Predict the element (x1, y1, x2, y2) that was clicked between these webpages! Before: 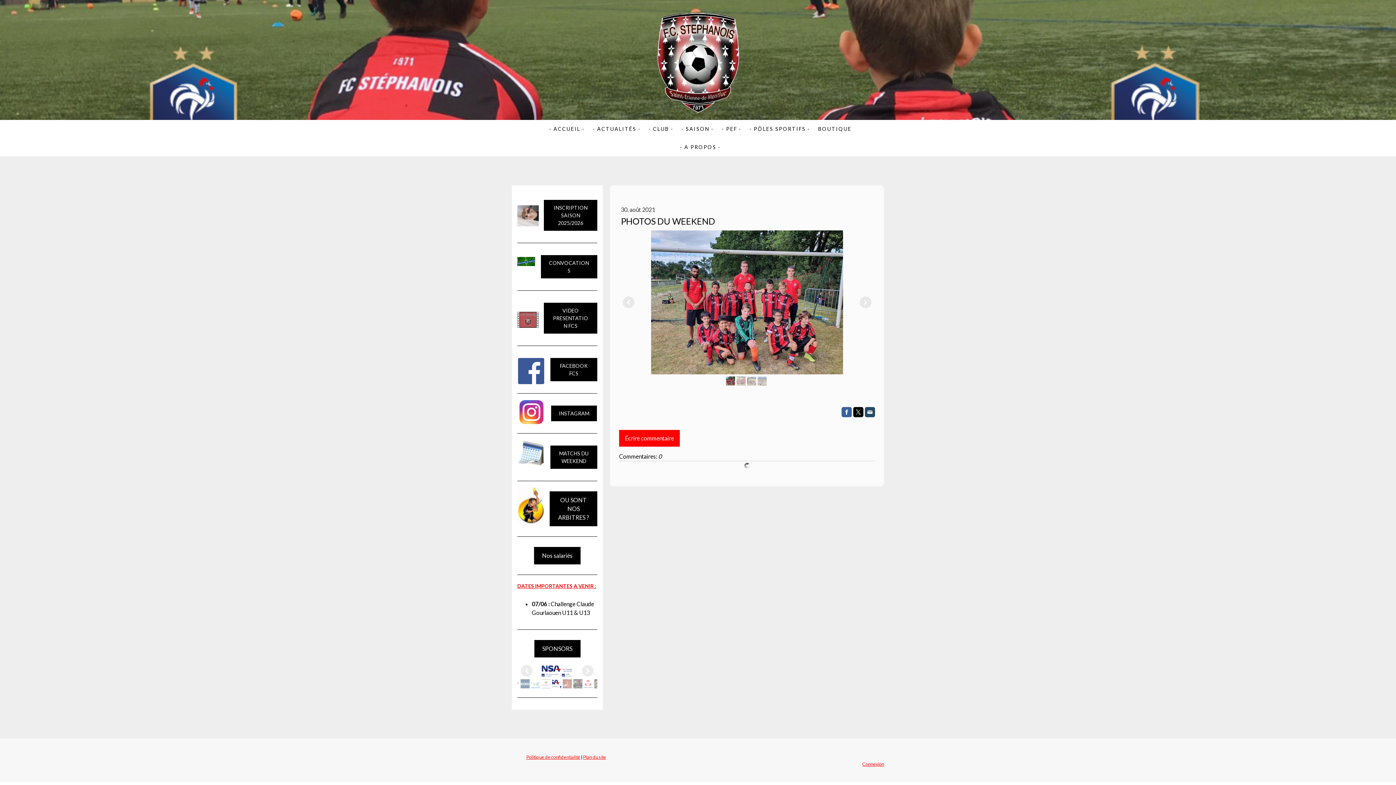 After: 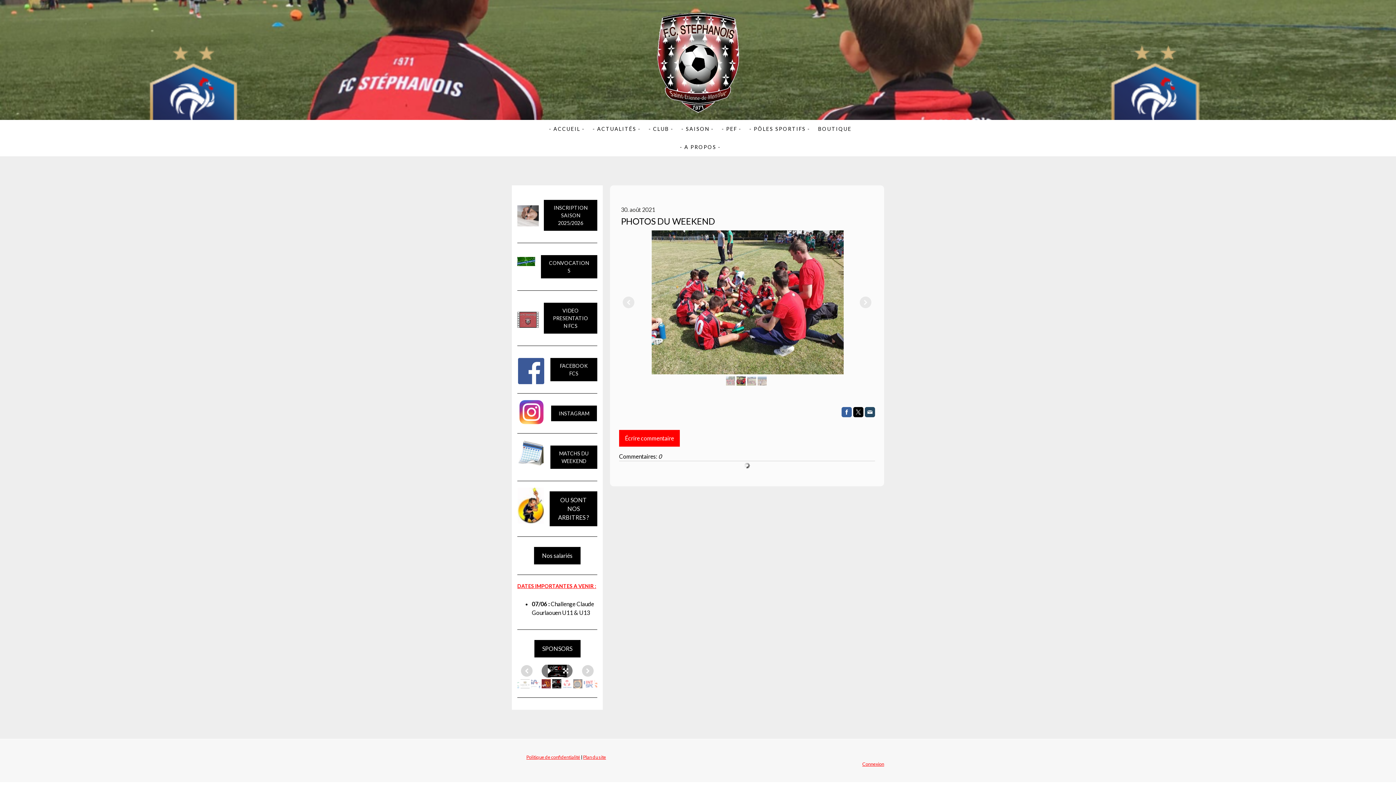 Action: bbox: (580, 679, 589, 688)